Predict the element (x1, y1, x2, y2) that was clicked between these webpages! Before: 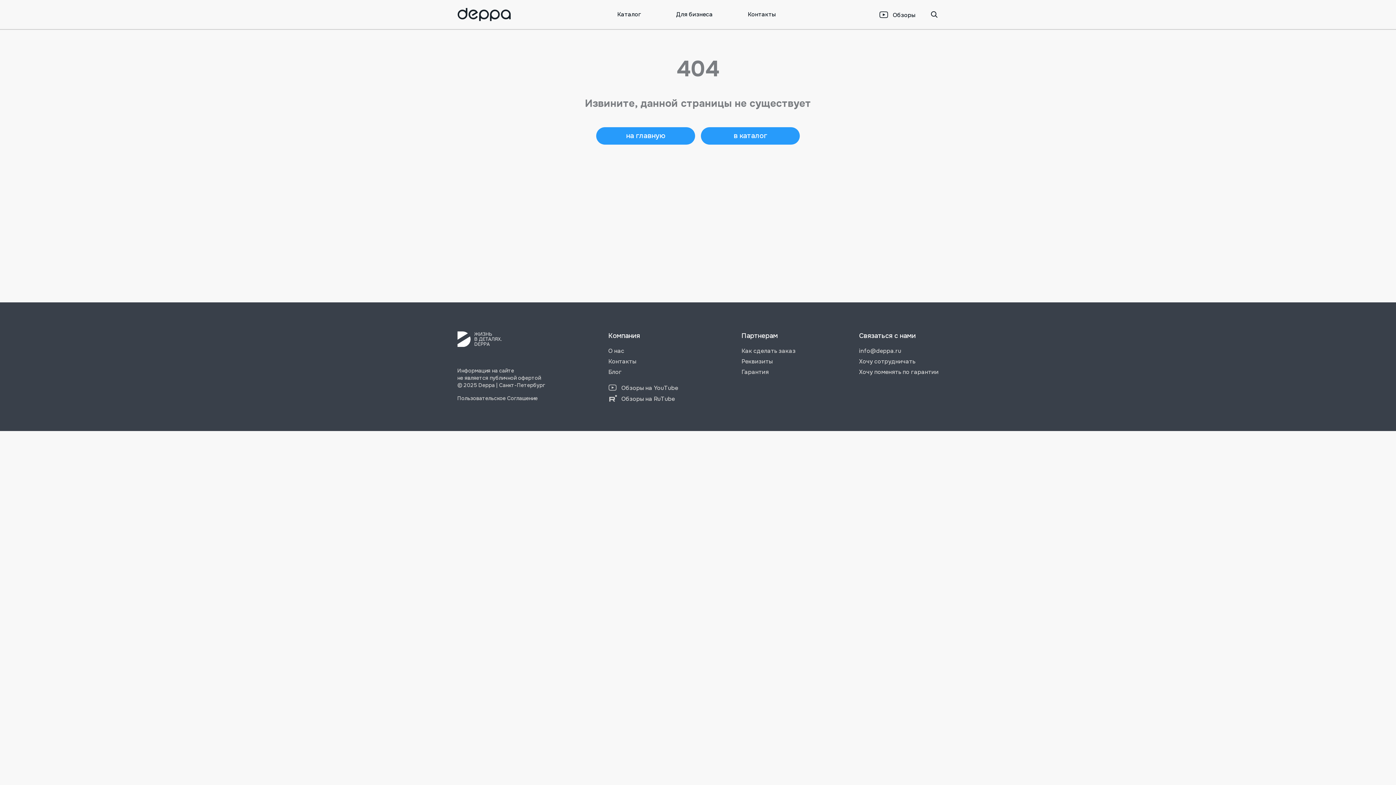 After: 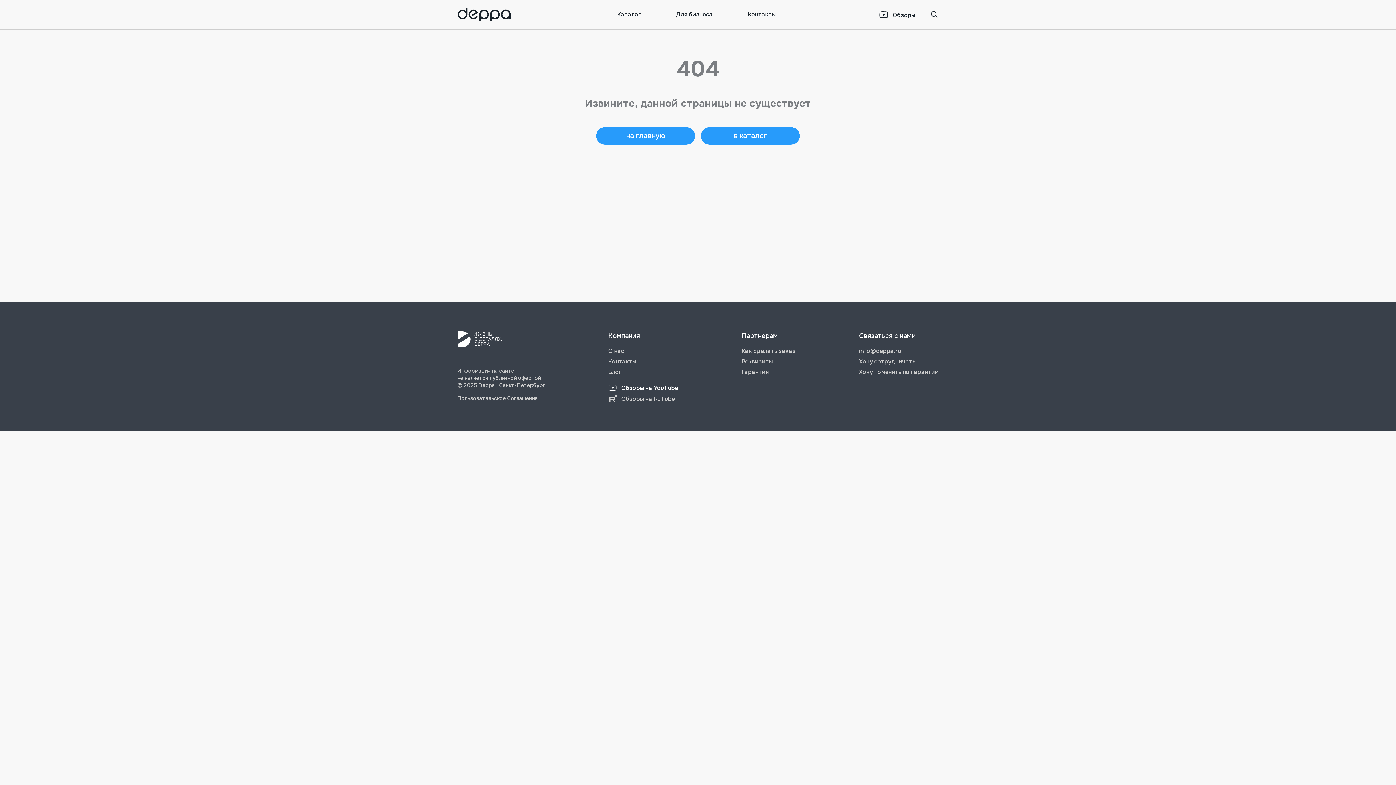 Action: label: Обзоры на YouTube bbox: (608, 383, 678, 392)